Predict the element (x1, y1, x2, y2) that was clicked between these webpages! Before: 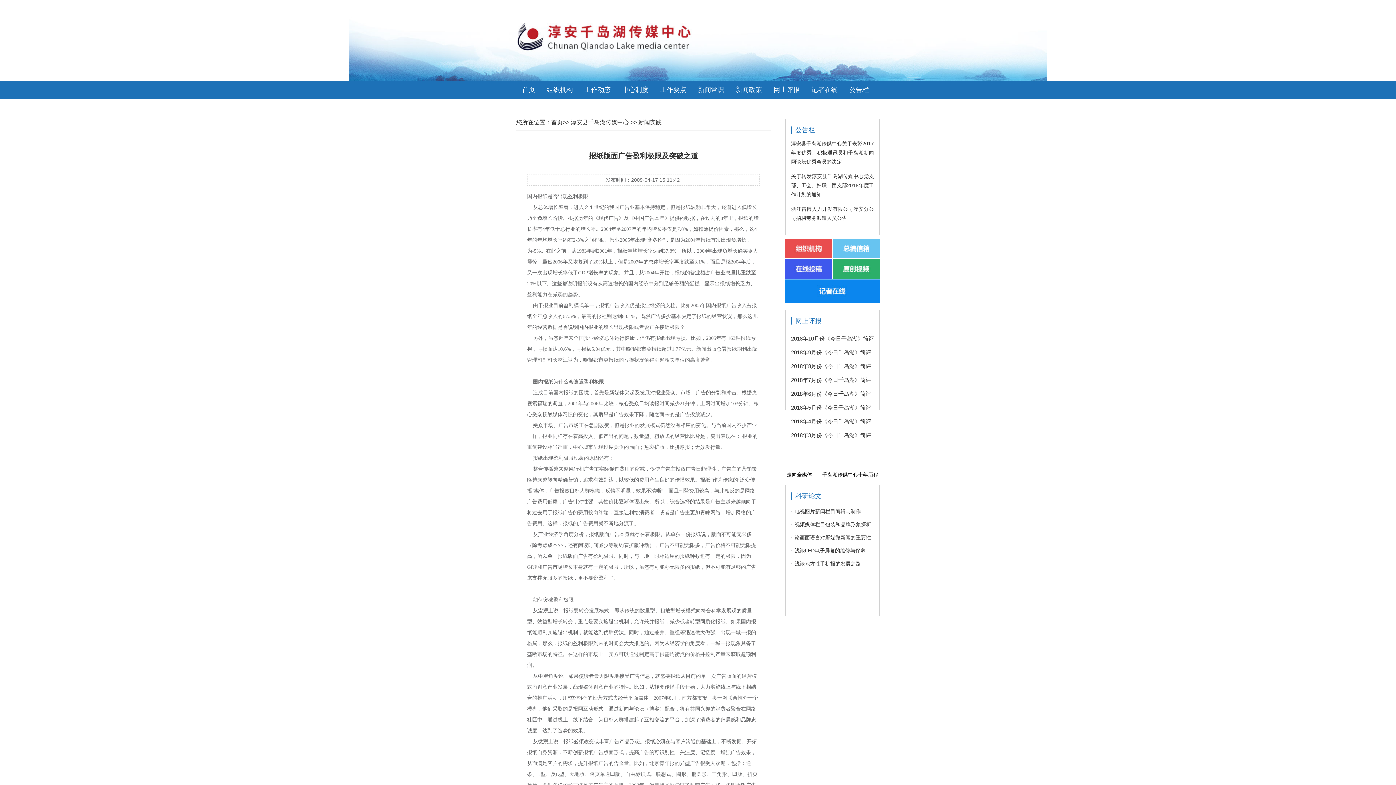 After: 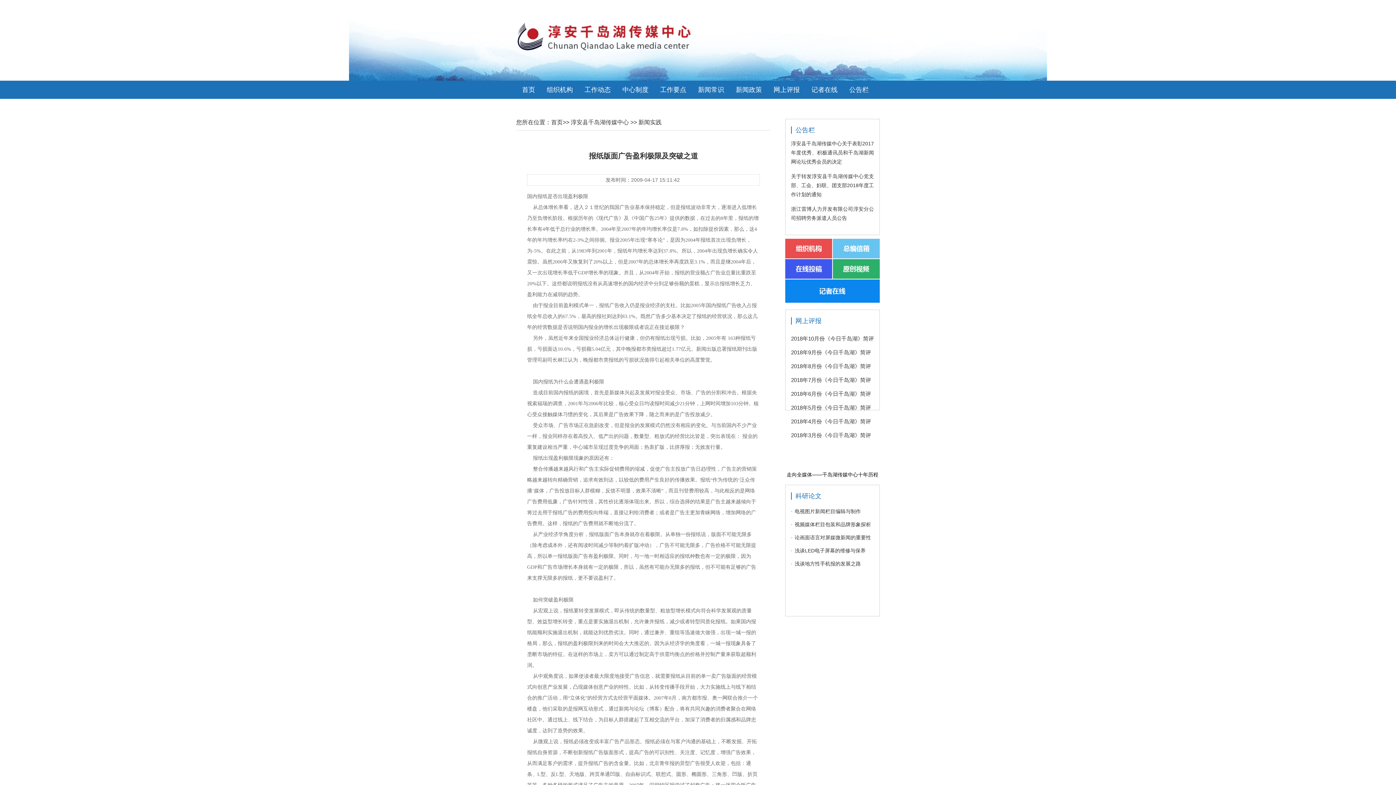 Action: bbox: (791, 349, 871, 355) label: 2018年9月份《今日千岛湖》简评